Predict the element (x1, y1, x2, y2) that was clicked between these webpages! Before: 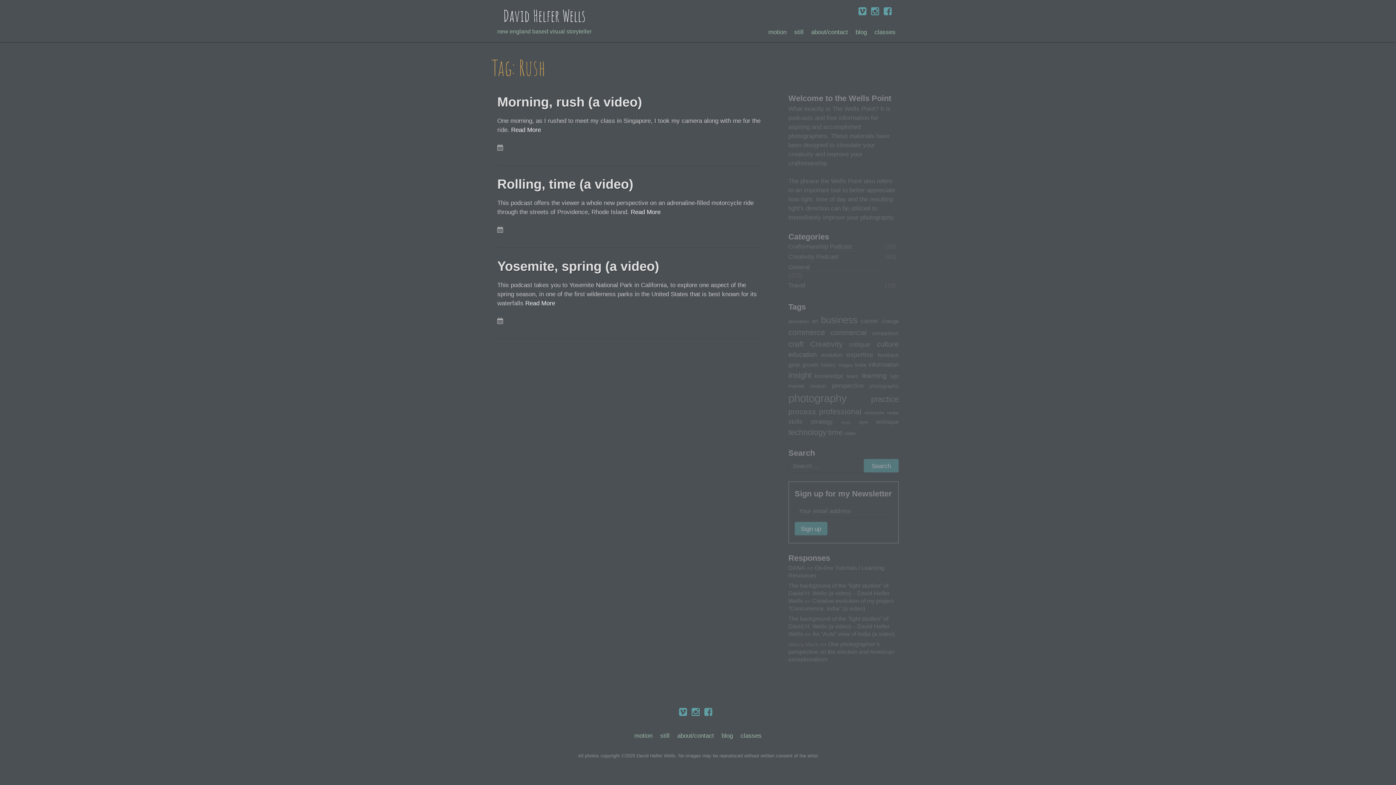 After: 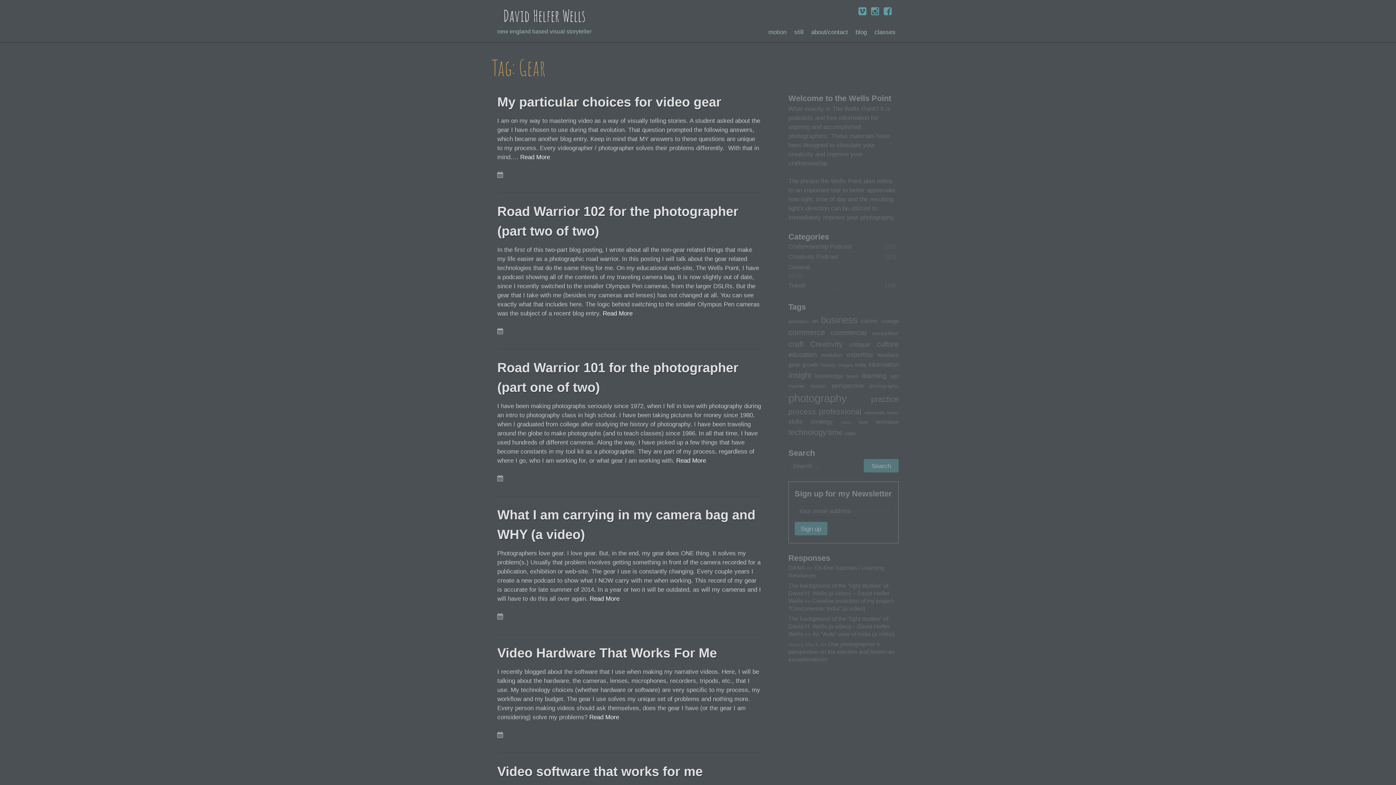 Action: label: gear (41 items) bbox: (788, 361, 800, 367)